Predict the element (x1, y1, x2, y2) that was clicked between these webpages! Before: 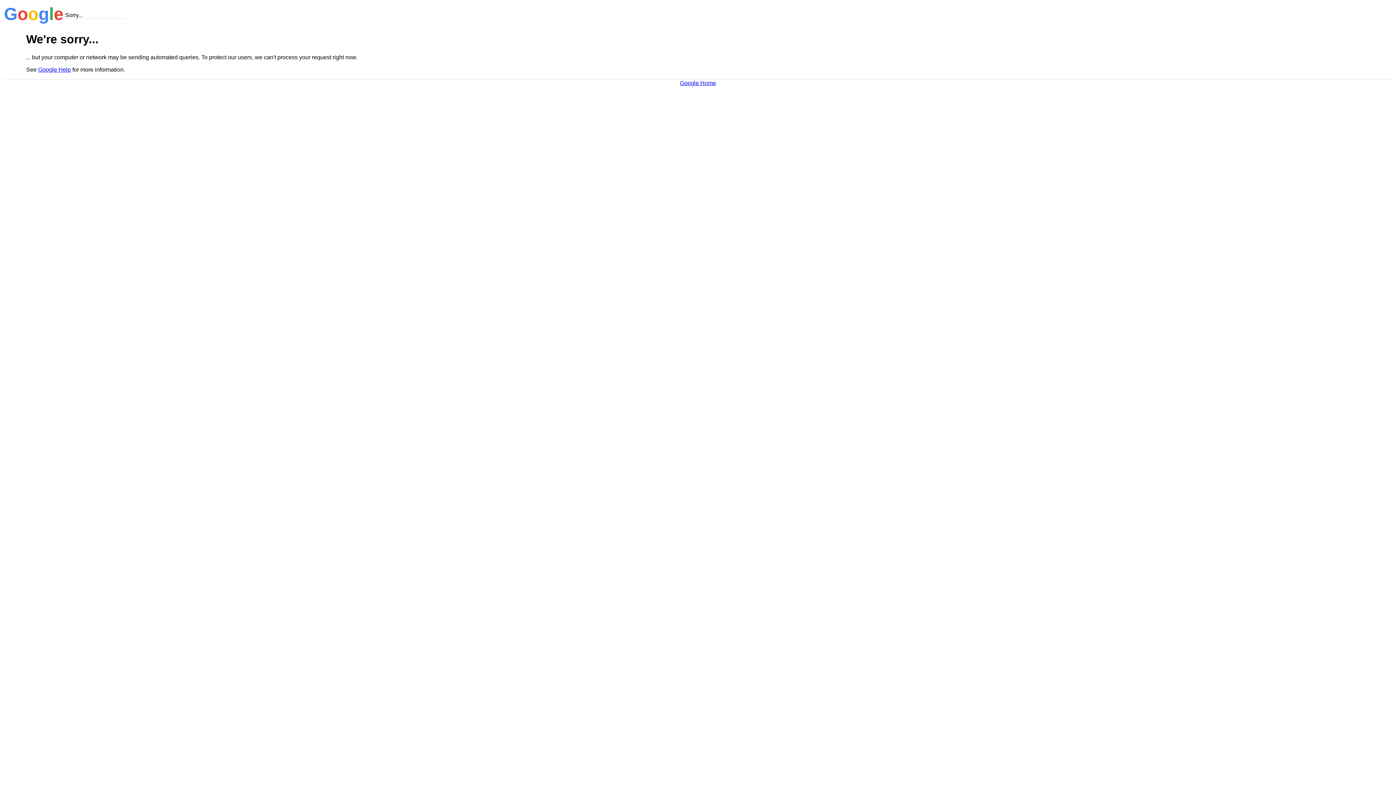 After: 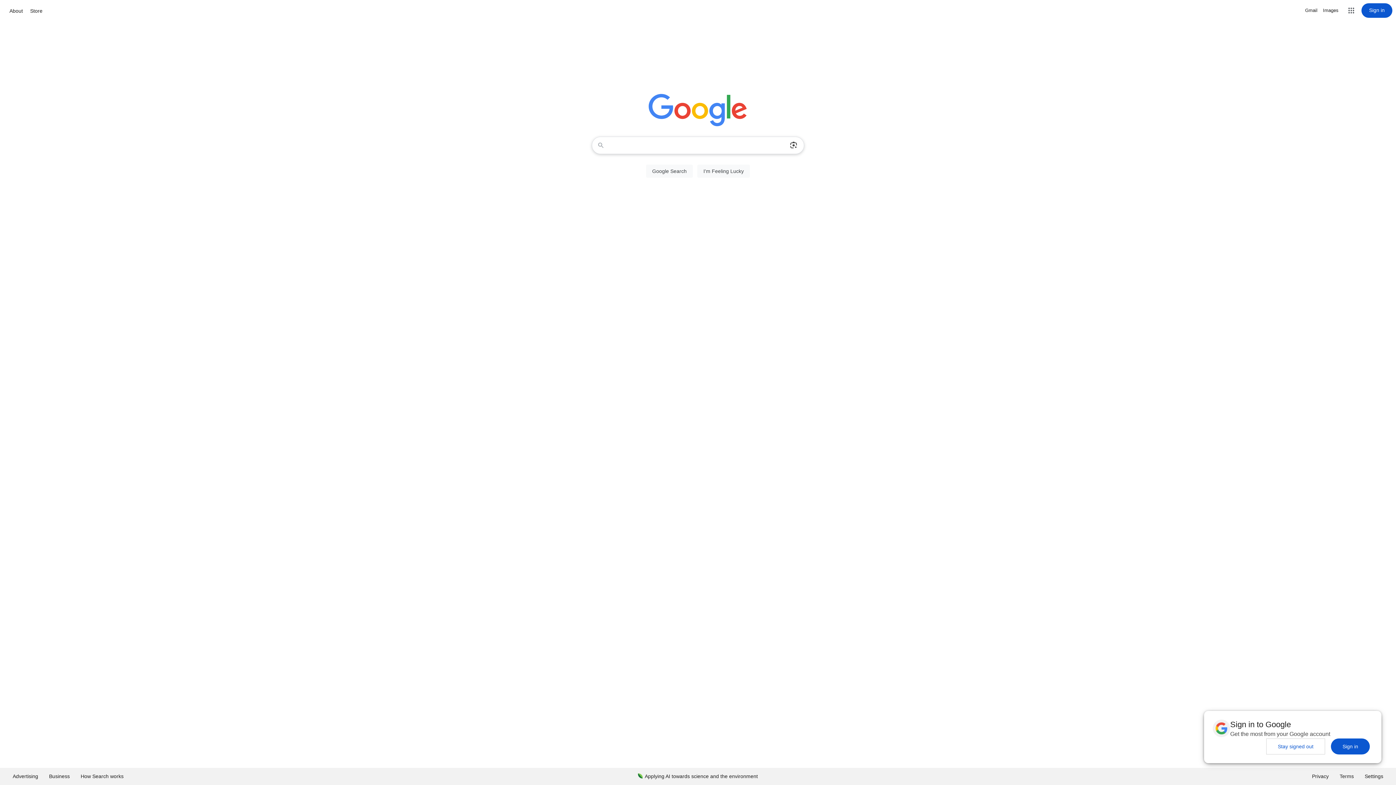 Action: label: Google Home bbox: (680, 79, 716, 86)